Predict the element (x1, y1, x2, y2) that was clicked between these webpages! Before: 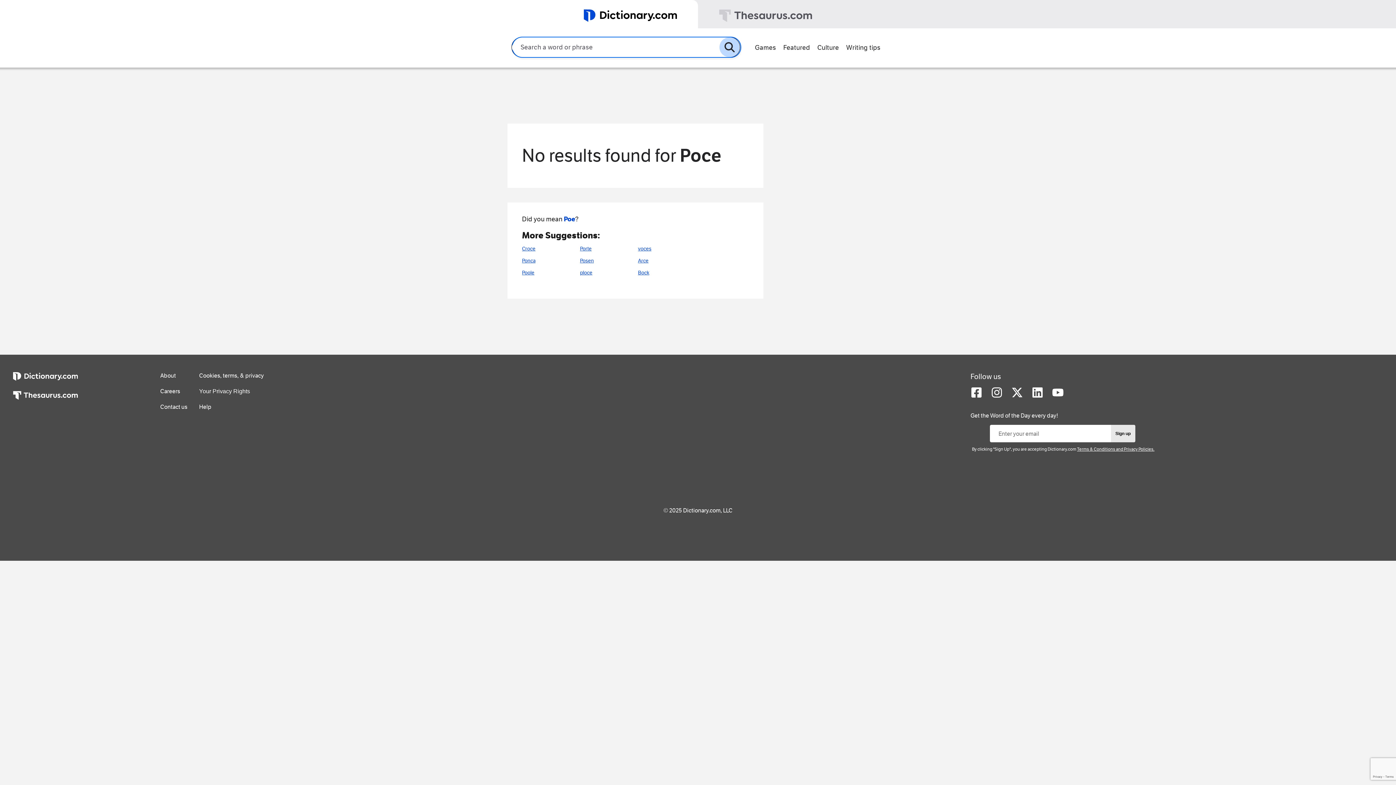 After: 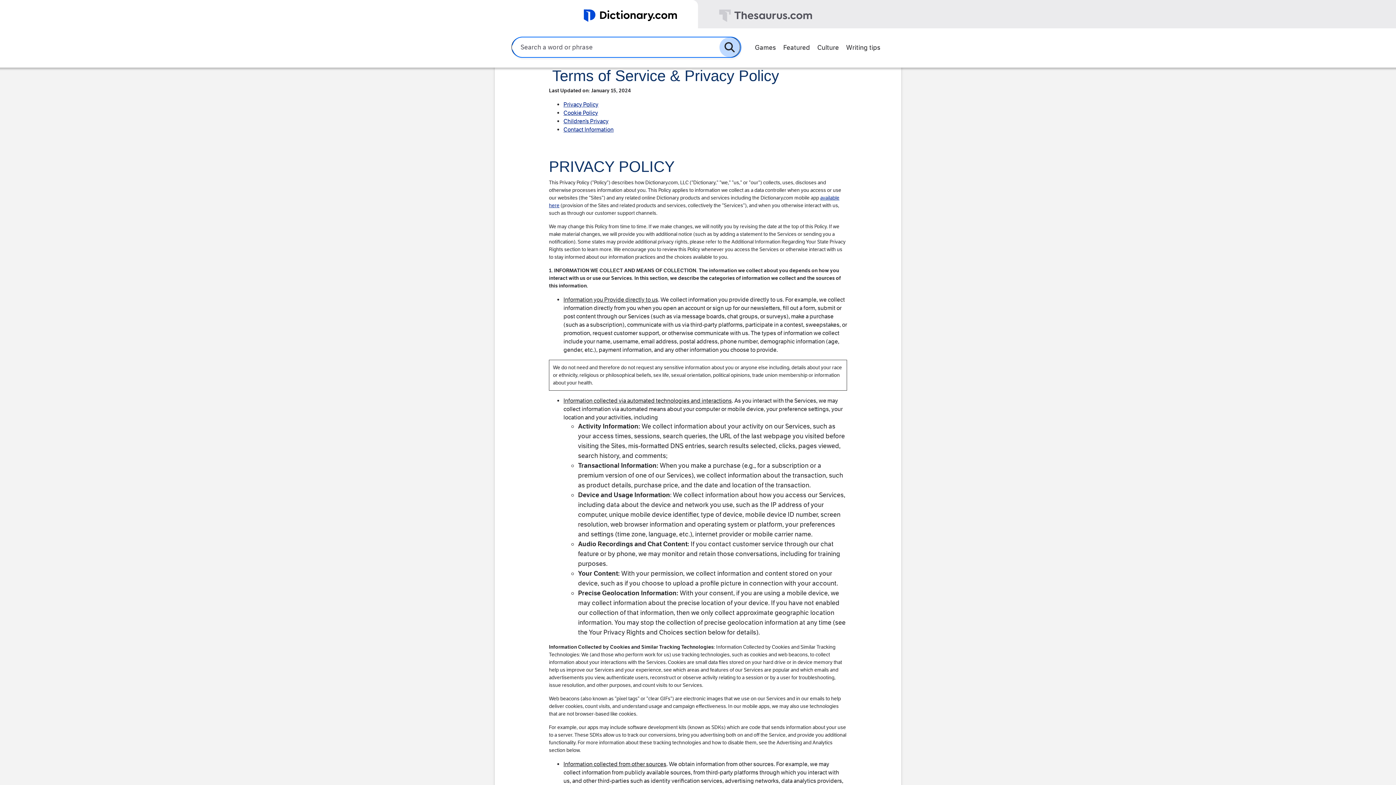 Action: bbox: (199, 372, 263, 379) label: Cookies, terms, & privacy